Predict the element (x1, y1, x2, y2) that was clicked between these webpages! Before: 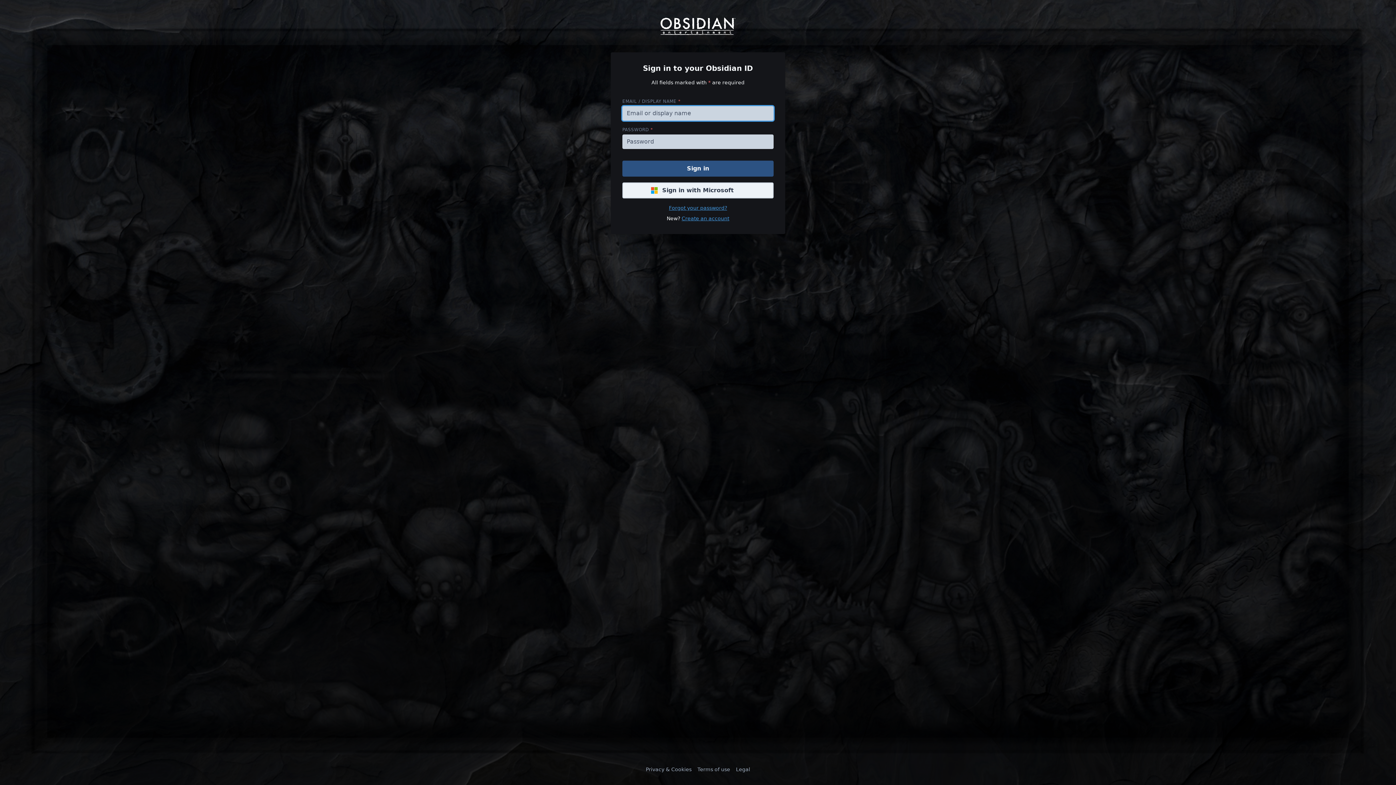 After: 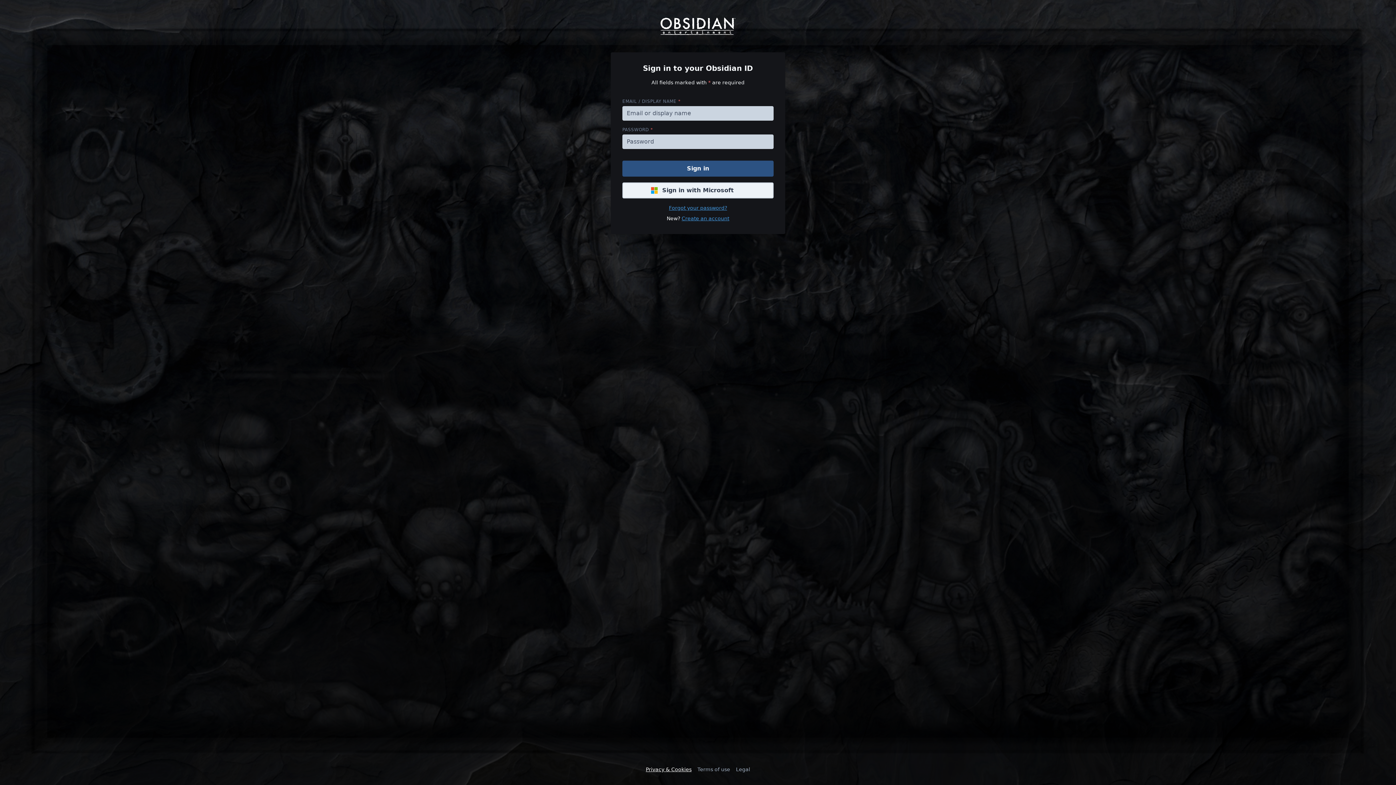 Action: label: Privacy & Cookies bbox: (646, 766, 691, 773)